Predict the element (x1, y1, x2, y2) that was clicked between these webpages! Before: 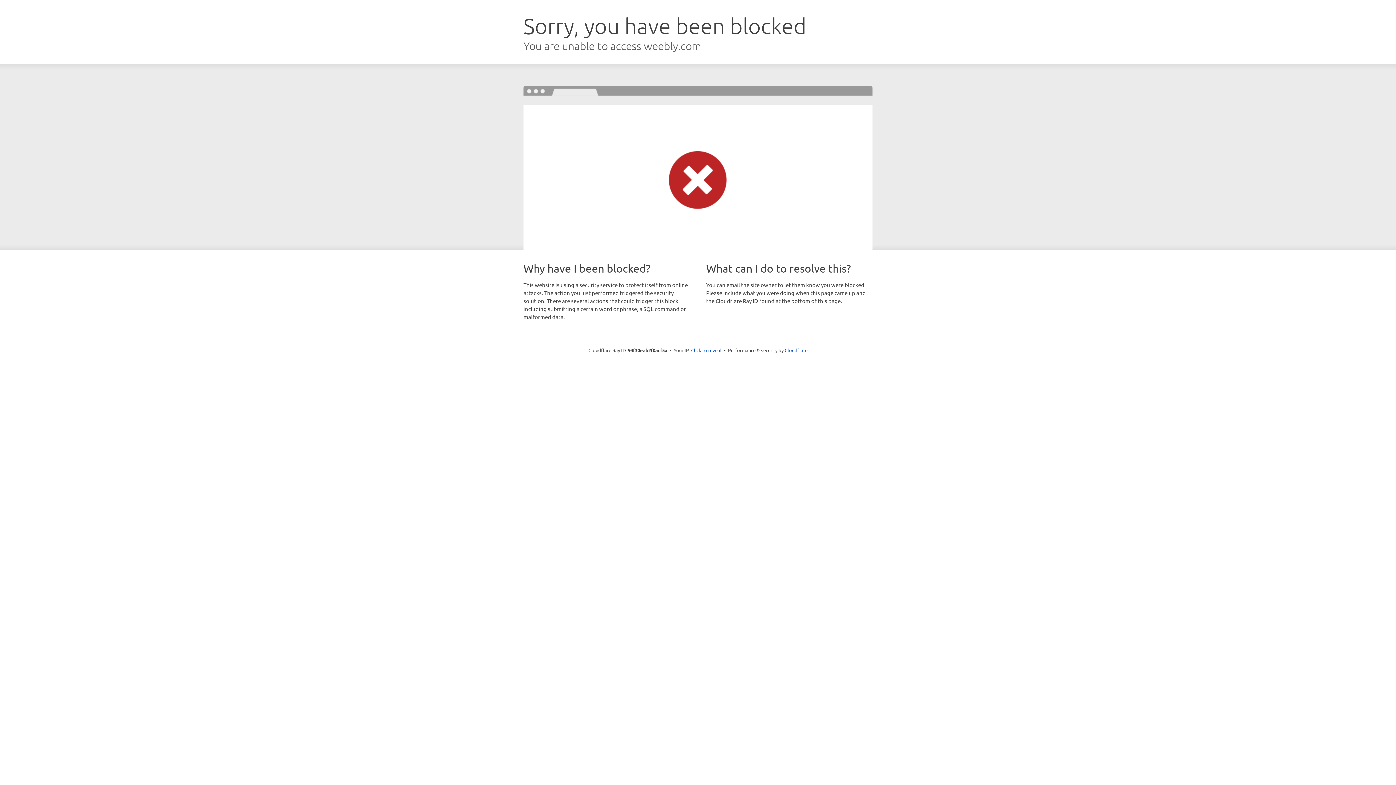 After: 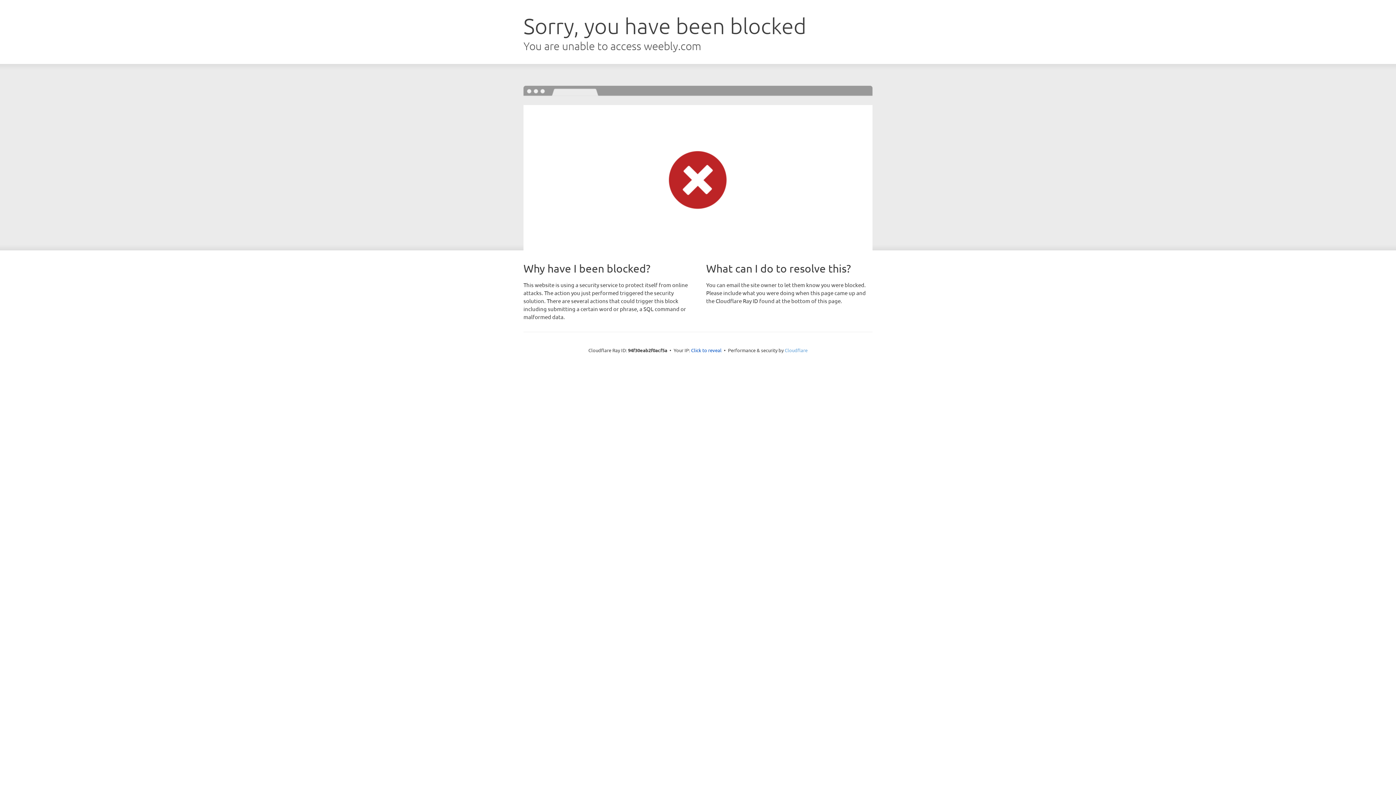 Action: bbox: (784, 347, 807, 353) label: Cloudflare